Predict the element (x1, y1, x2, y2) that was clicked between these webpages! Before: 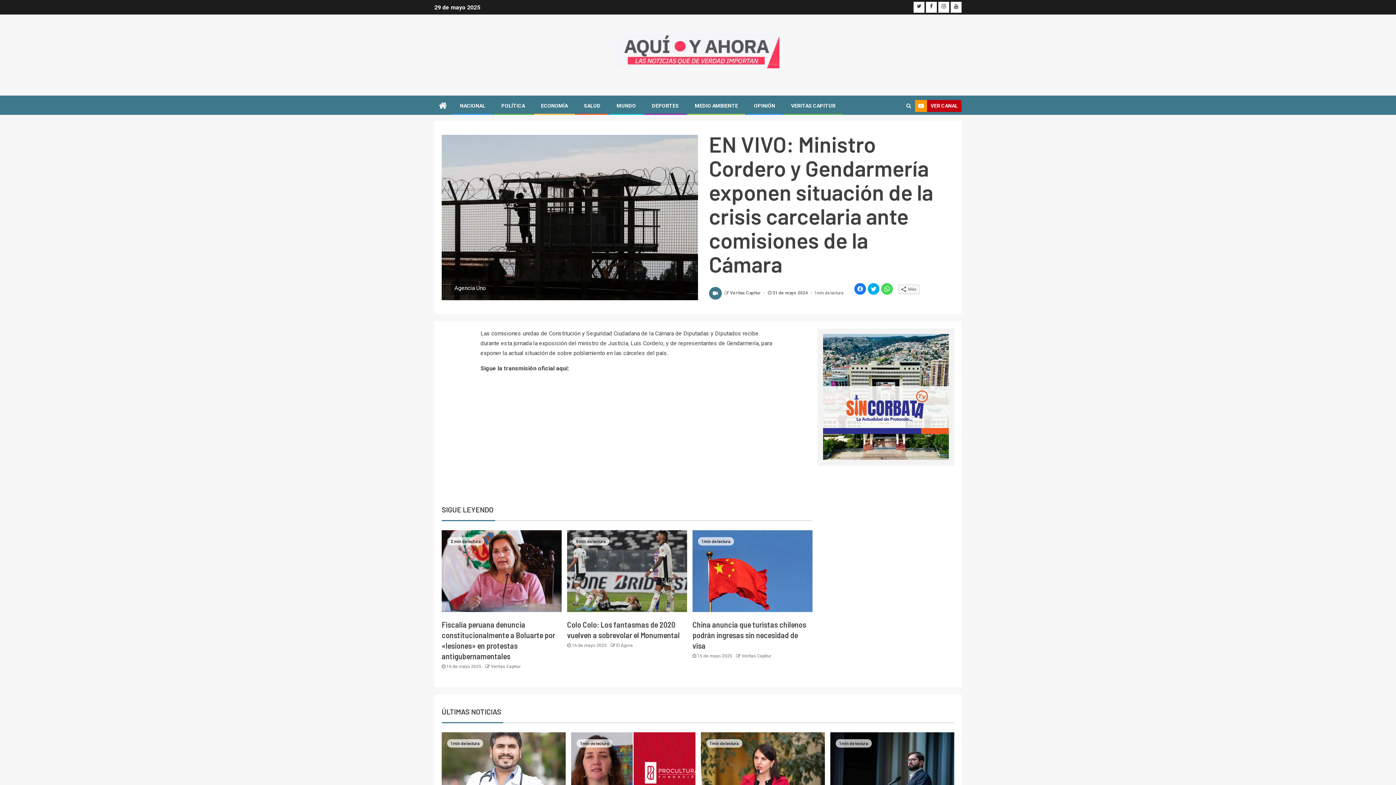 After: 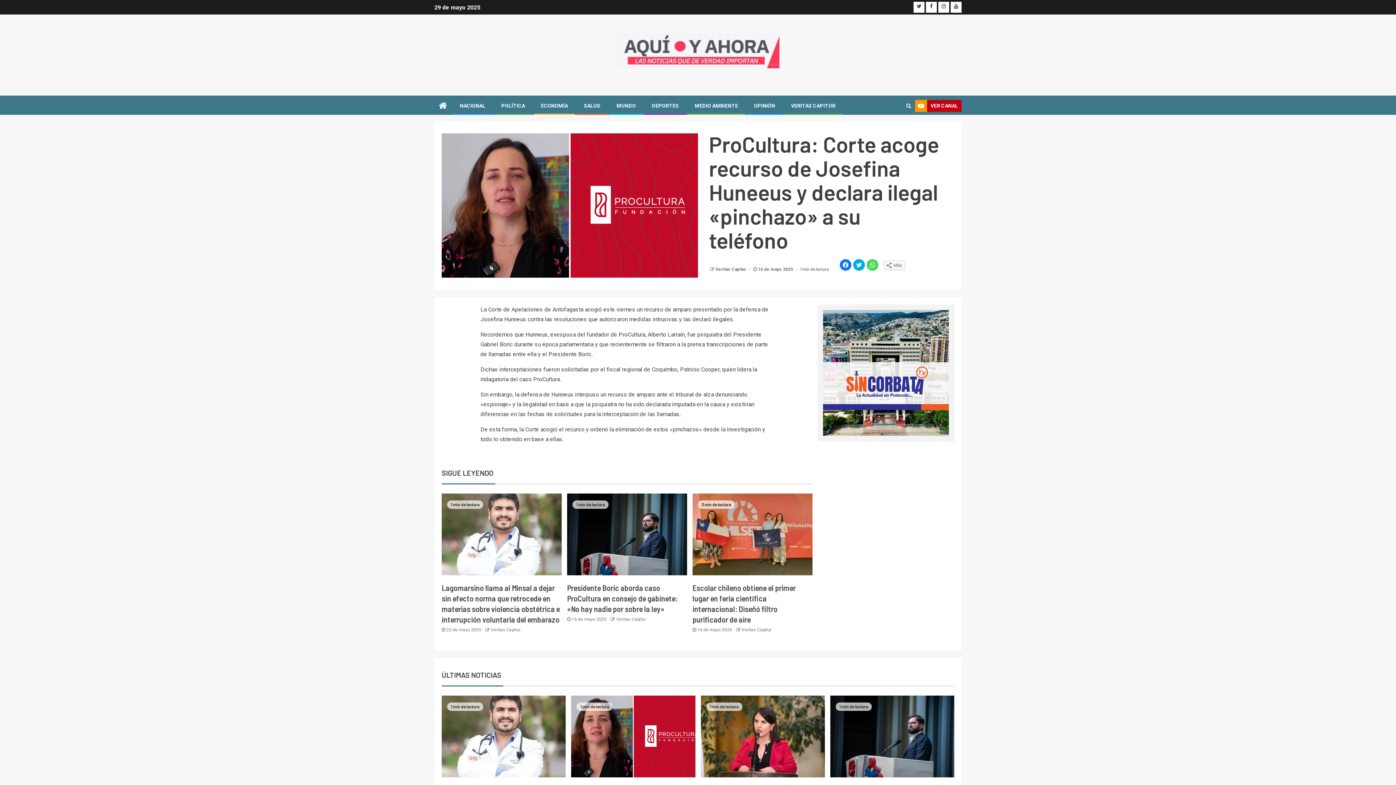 Action: bbox: (571, 732, 695, 814)